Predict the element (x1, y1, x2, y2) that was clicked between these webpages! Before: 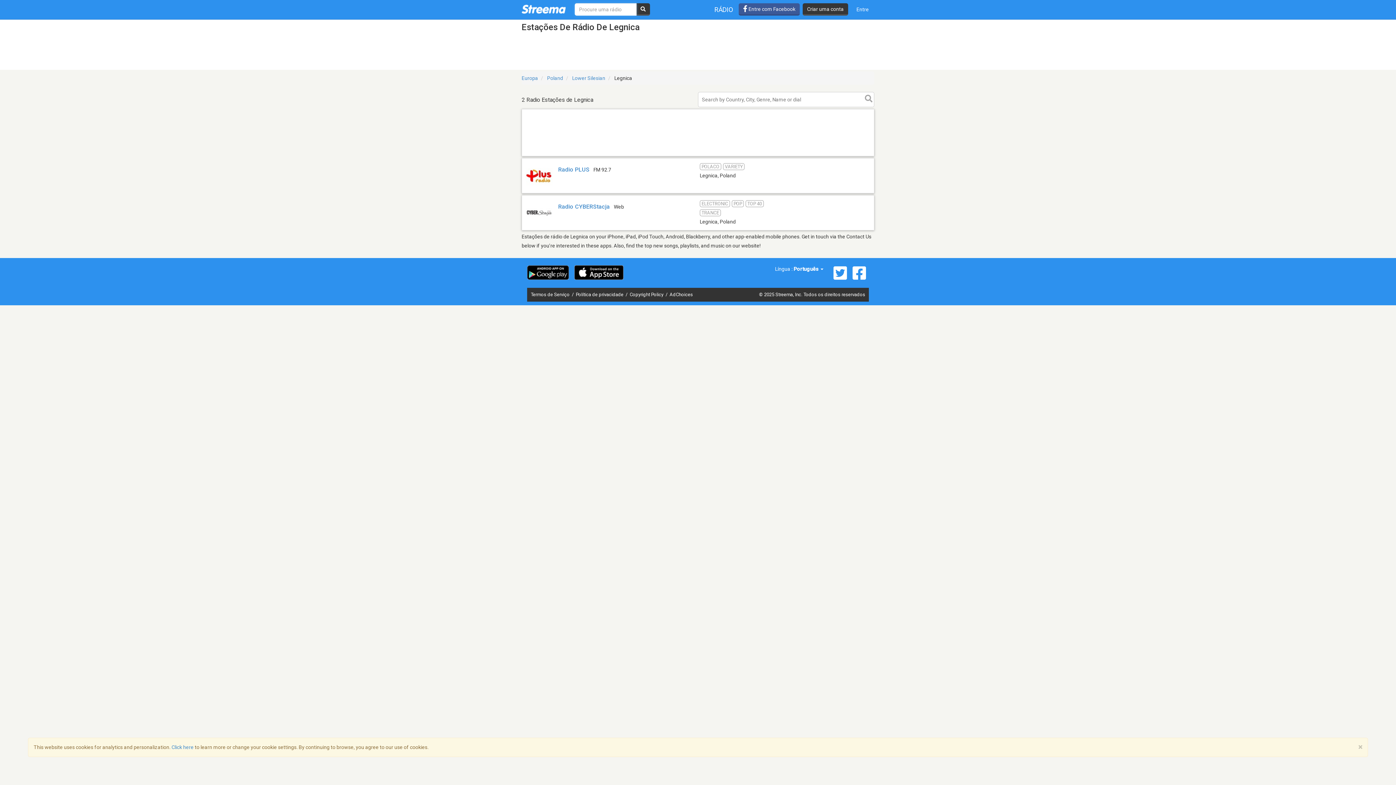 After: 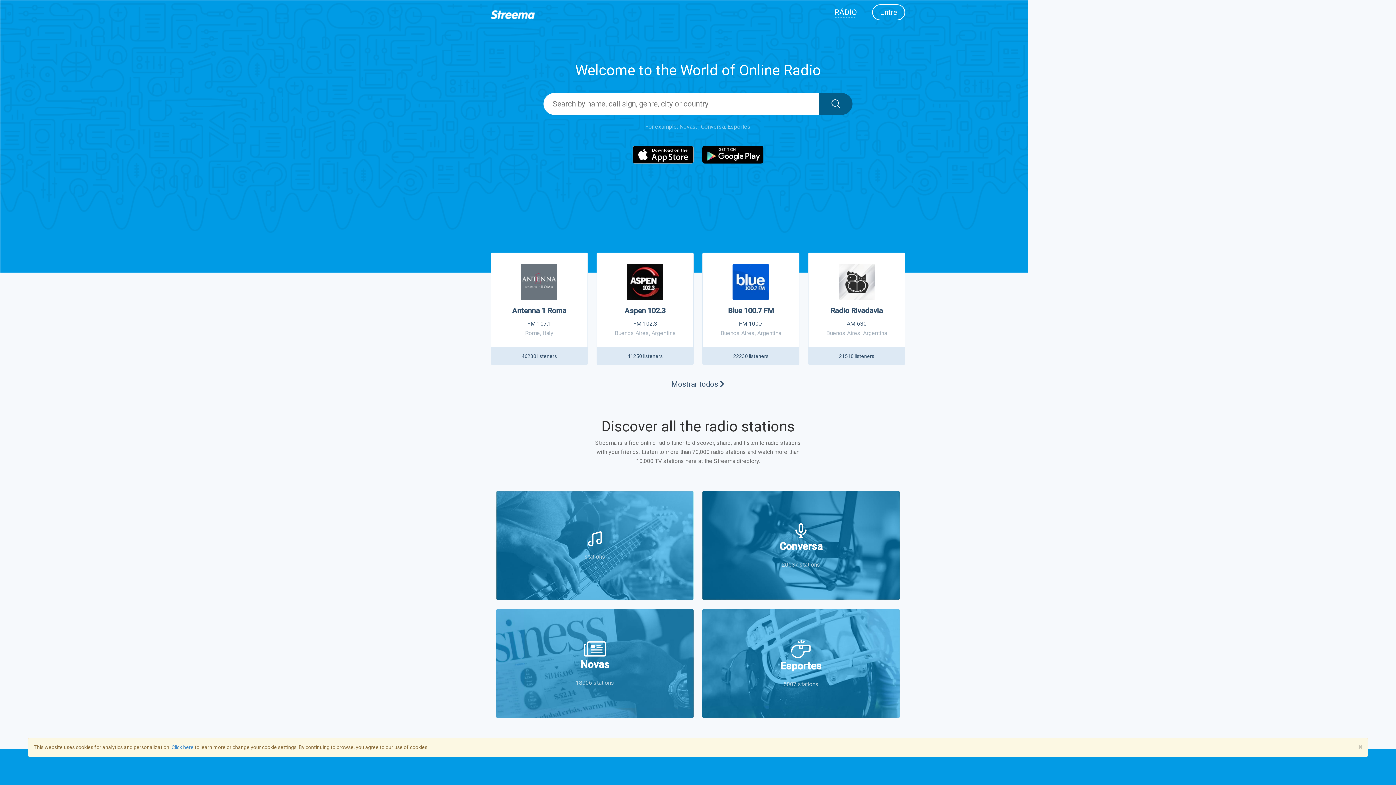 Action: bbox: (521, 4, 565, 13)